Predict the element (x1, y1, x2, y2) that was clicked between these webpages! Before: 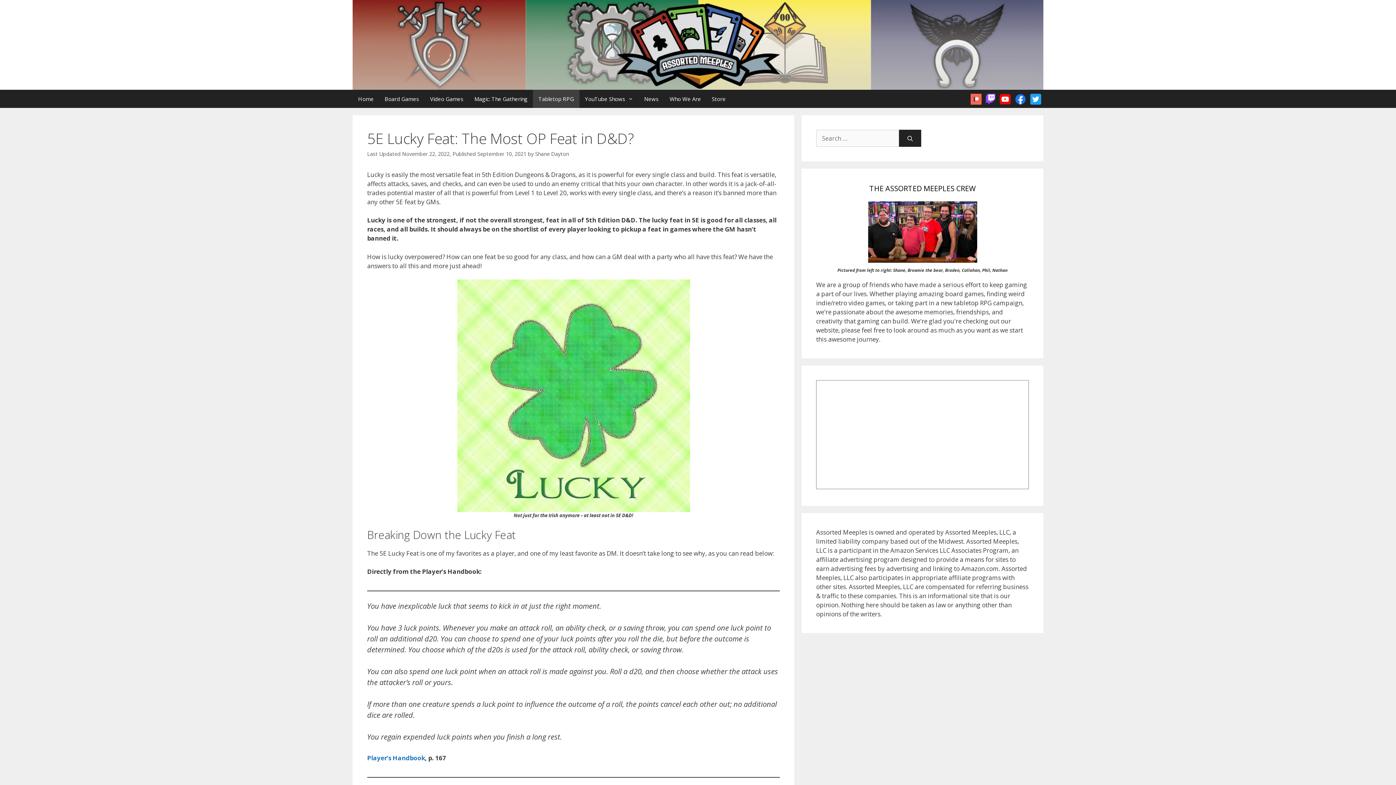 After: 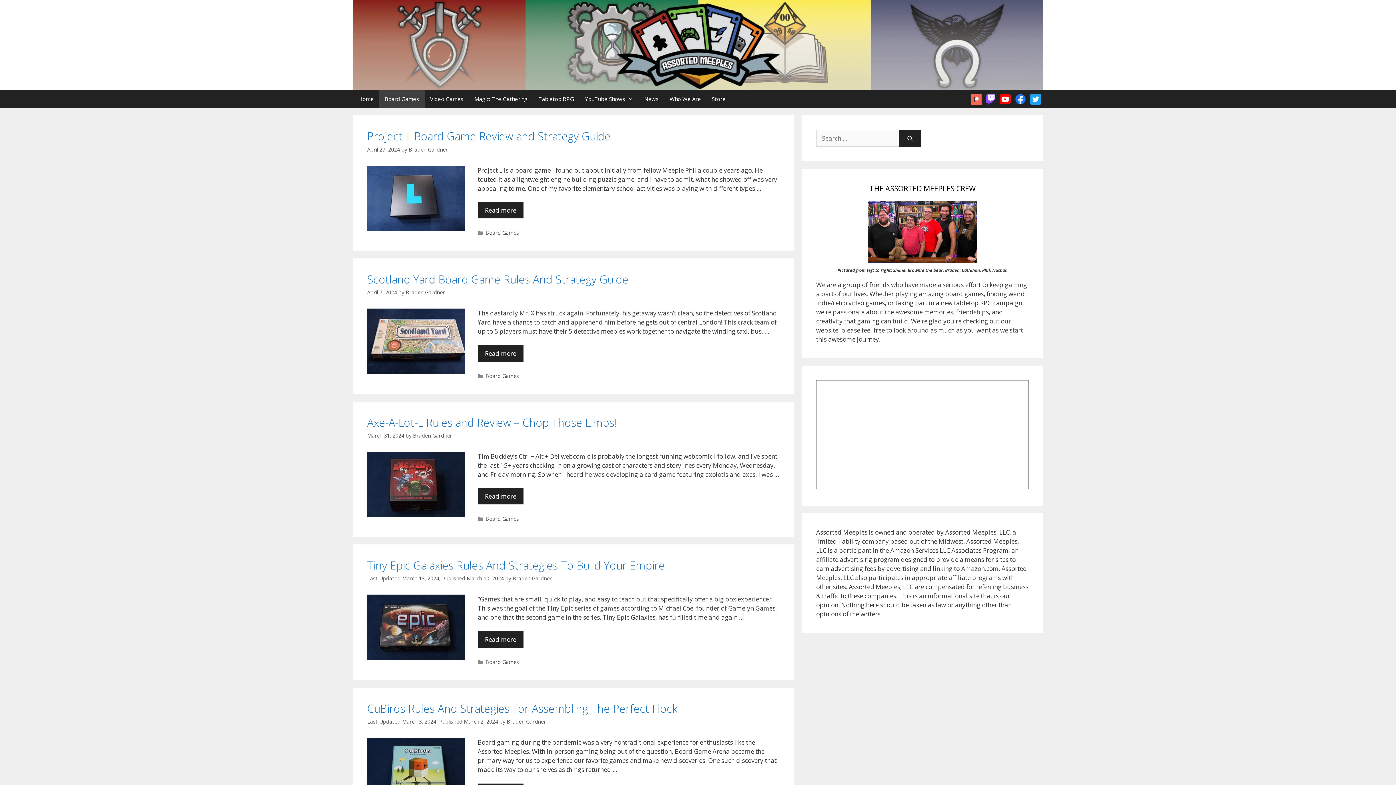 Action: label: Board Games bbox: (379, 89, 424, 108)